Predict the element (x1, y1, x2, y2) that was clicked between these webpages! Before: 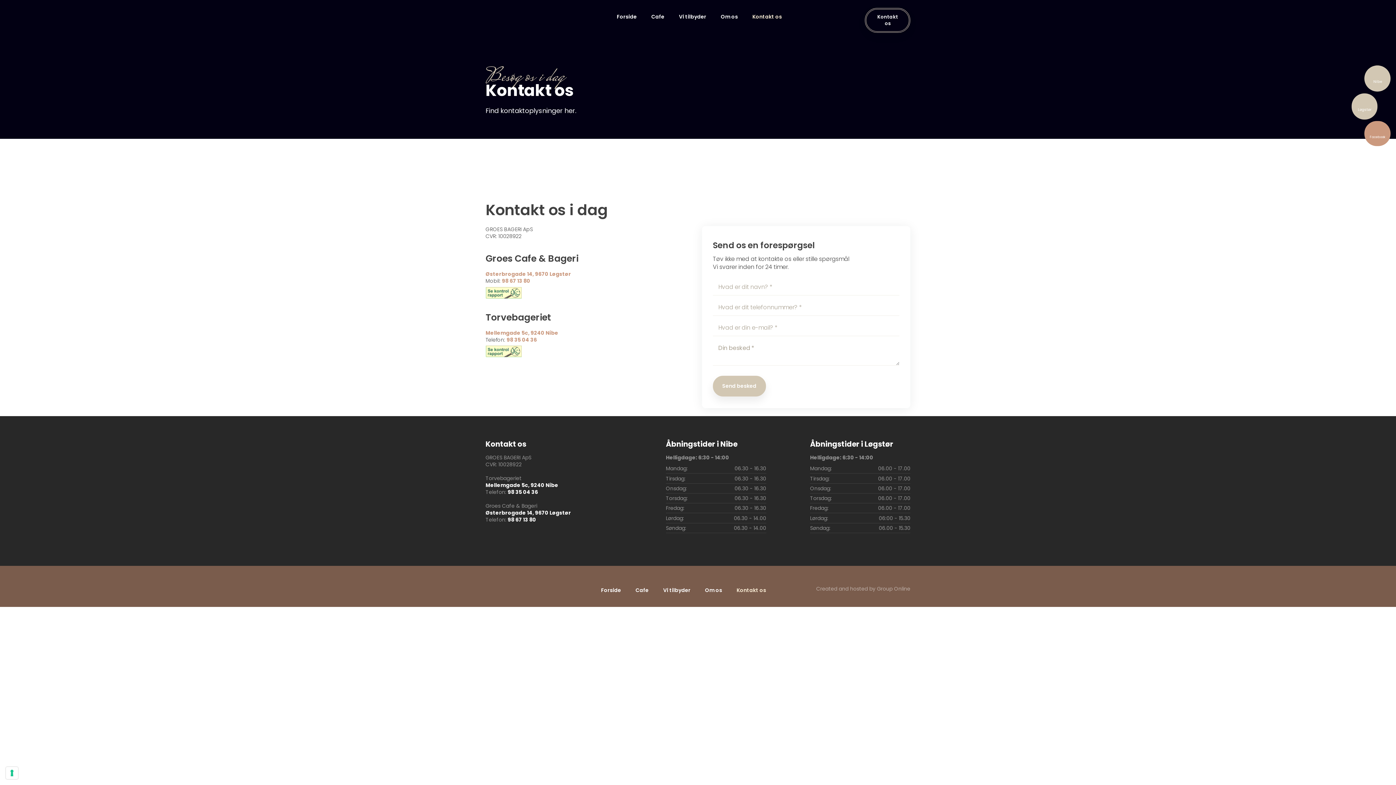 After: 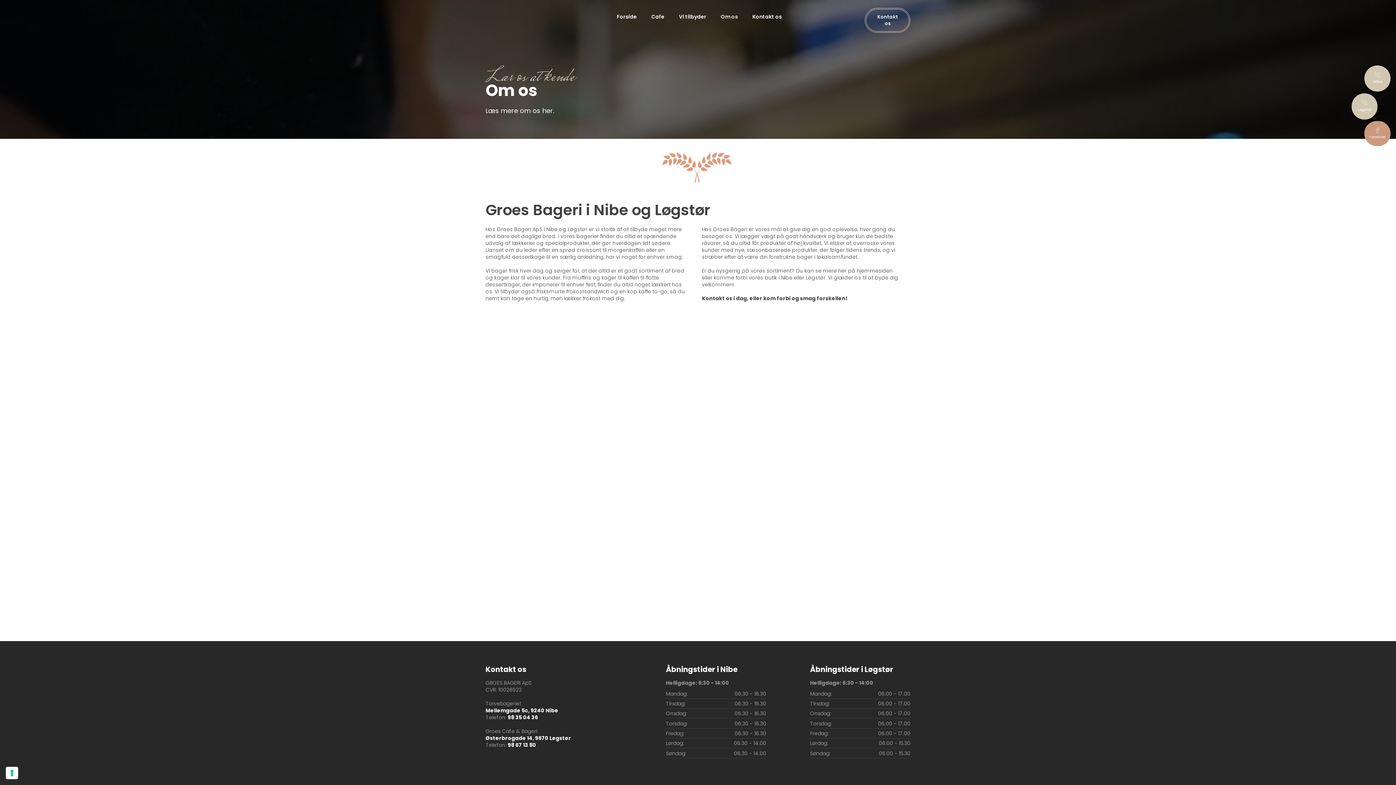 Action: bbox: (697, 581, 729, 599) label: Om os